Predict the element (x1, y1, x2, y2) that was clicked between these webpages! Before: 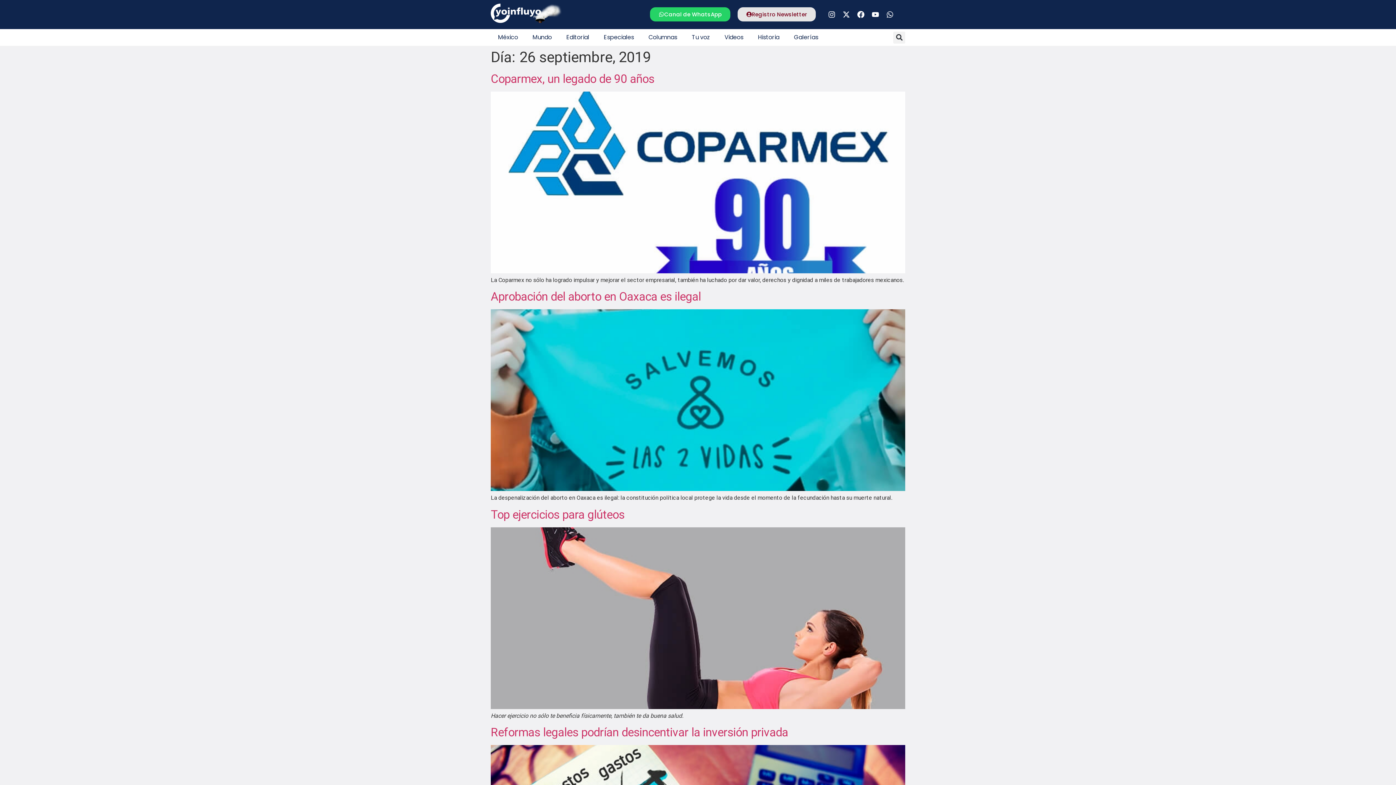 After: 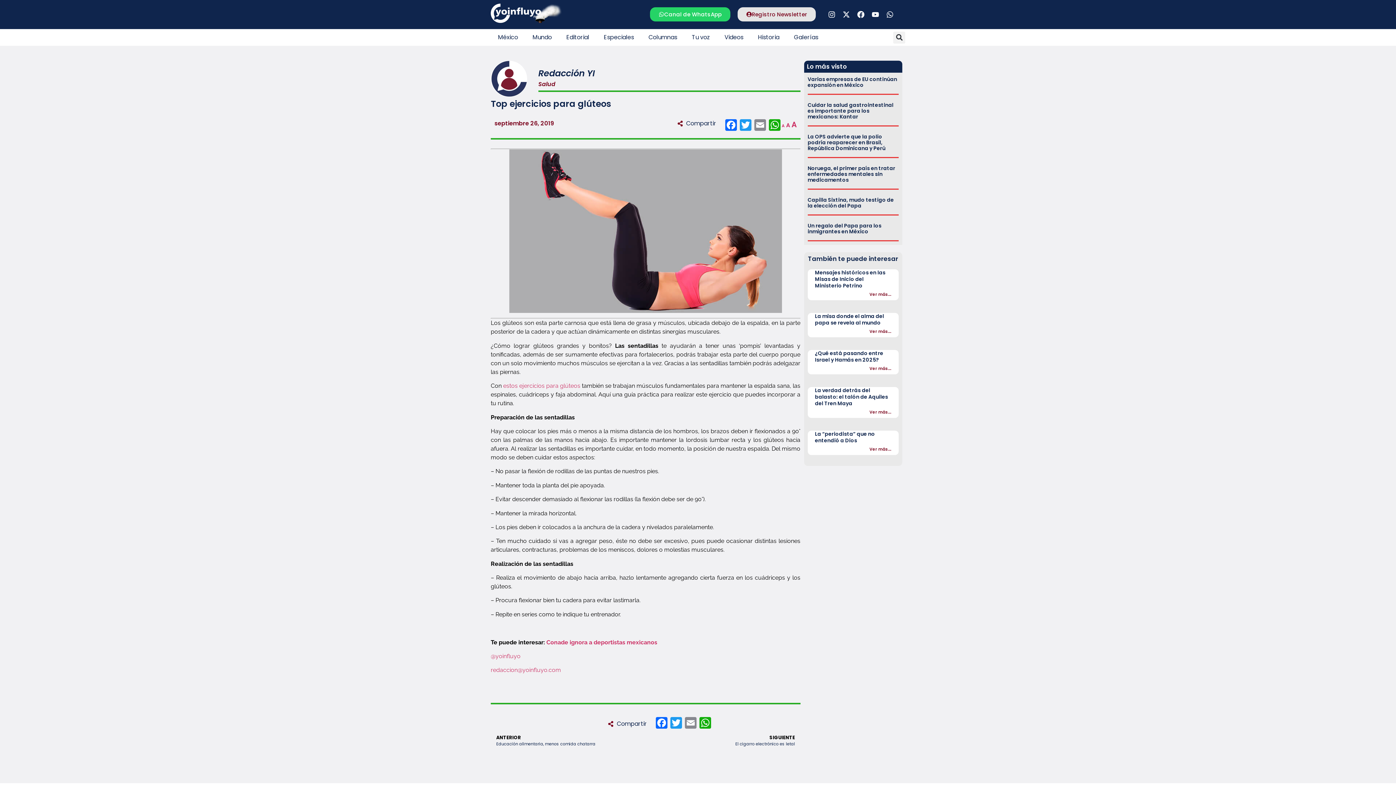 Action: bbox: (490, 703, 905, 710)